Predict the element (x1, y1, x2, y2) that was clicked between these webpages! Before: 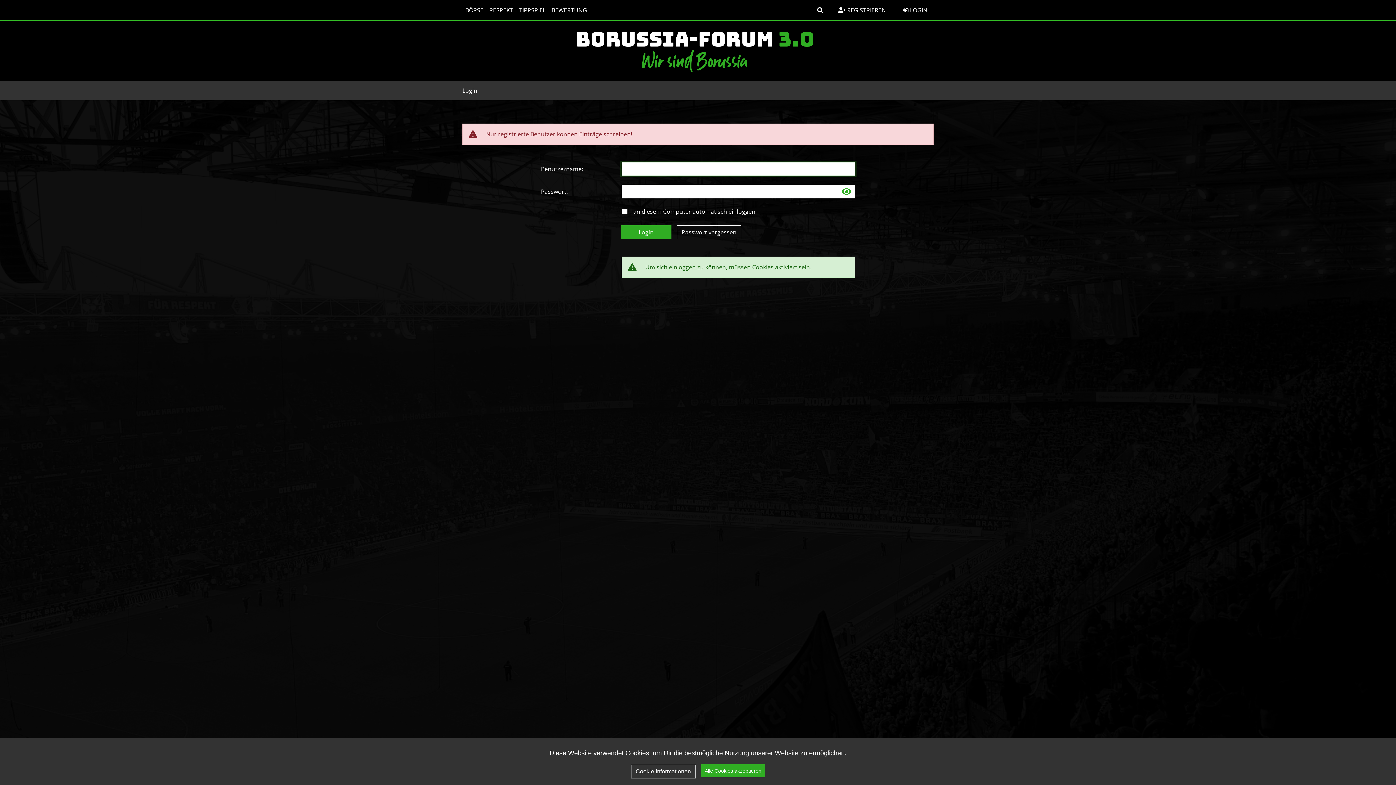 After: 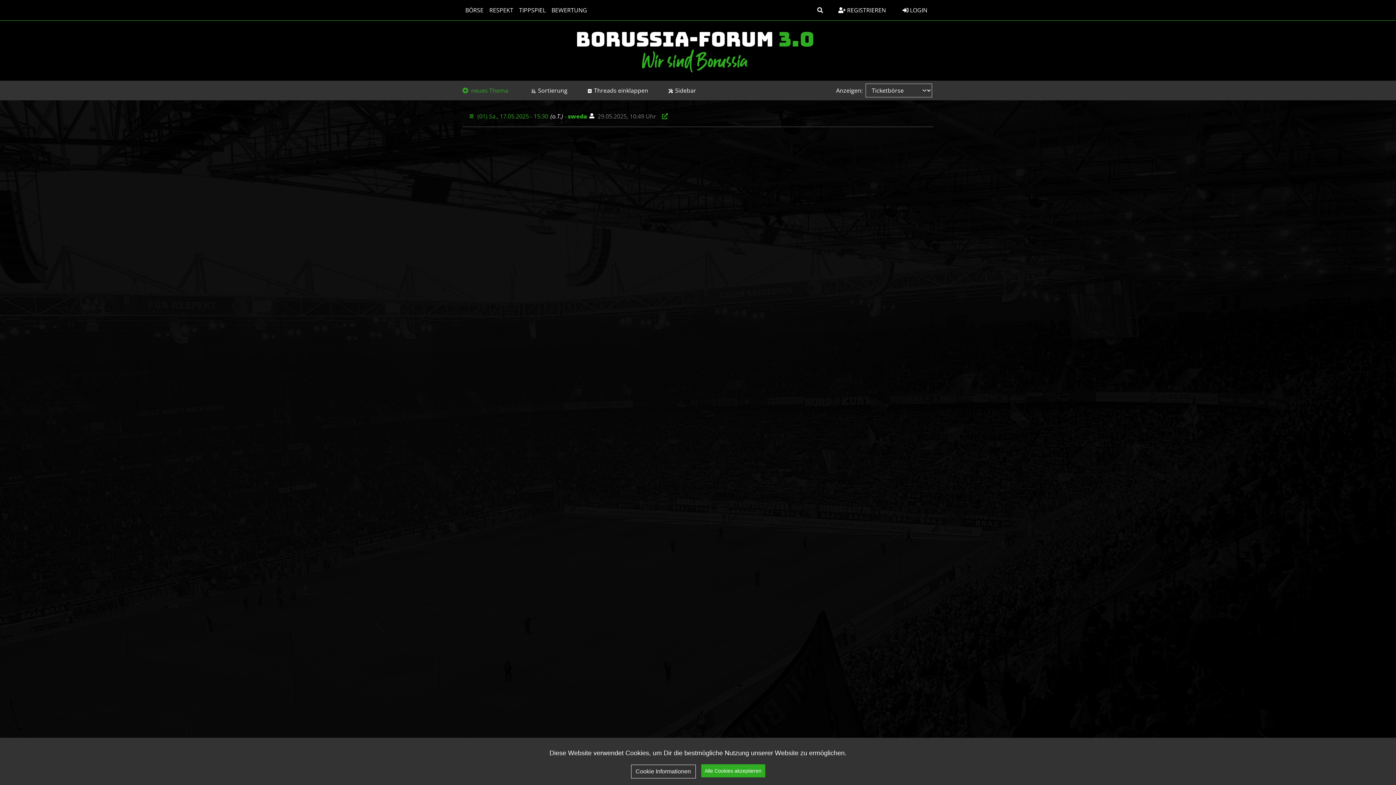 Action: bbox: (462, 2, 486, 17) label: BÖRSE